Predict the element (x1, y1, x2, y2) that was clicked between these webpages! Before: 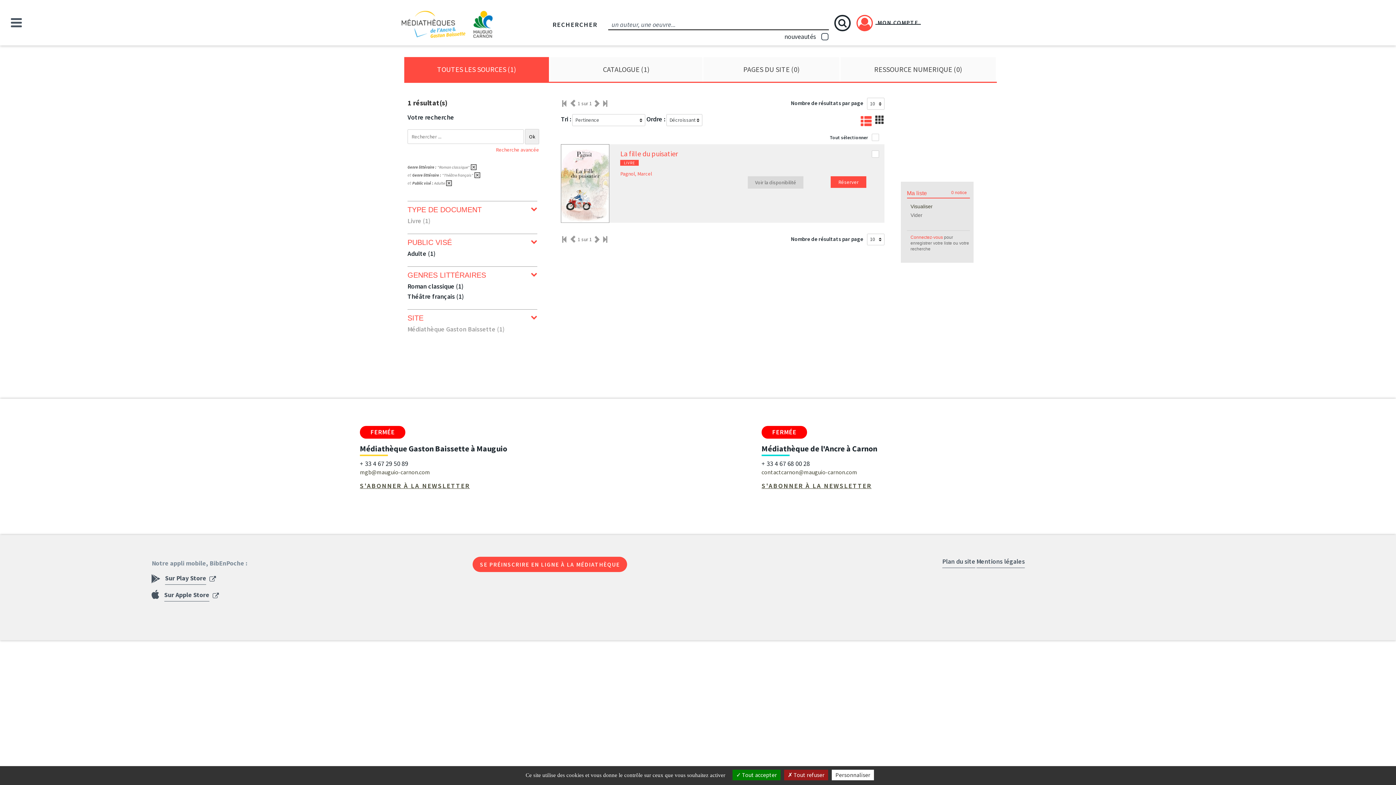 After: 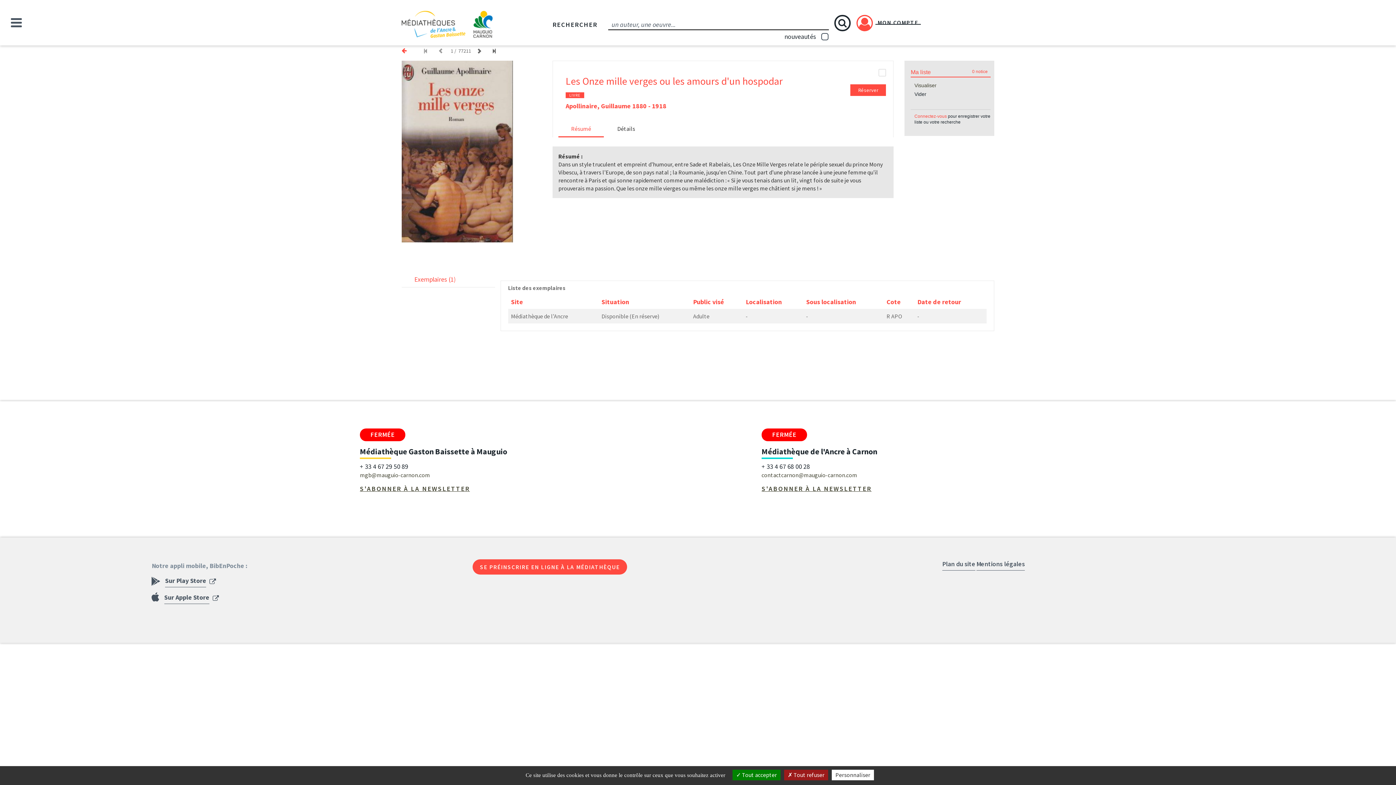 Action: bbox: (561, 144, 609, 222)